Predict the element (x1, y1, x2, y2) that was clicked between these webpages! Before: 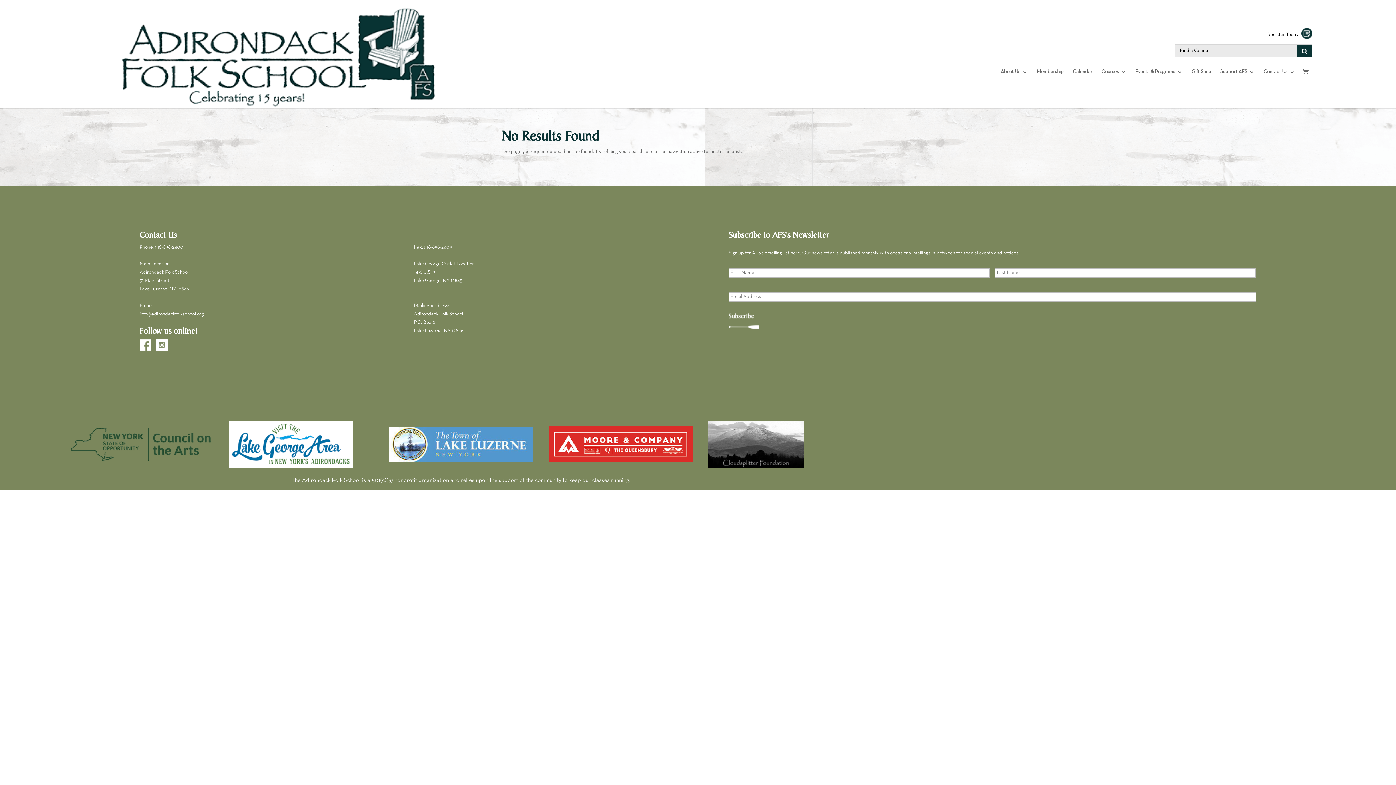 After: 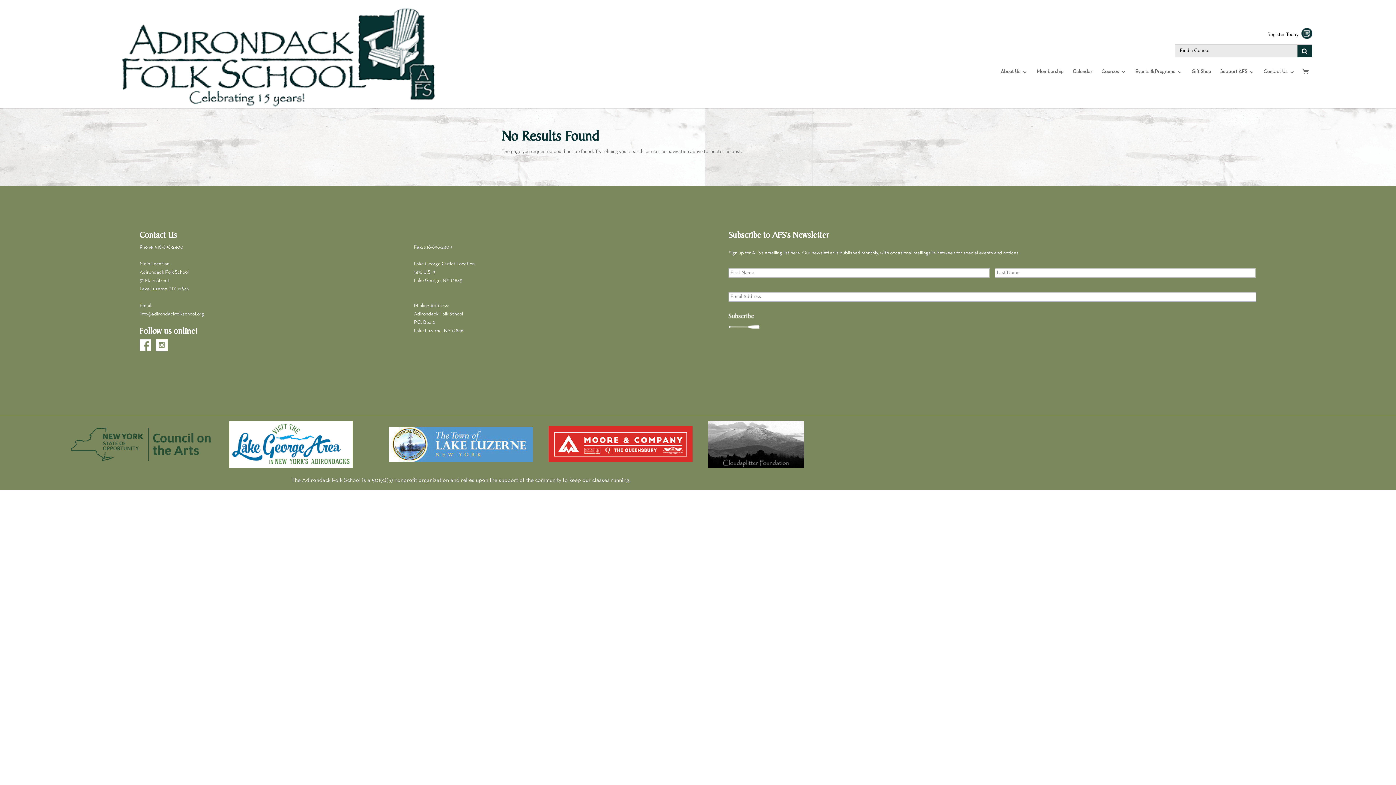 Action: bbox: (139, 311, 204, 316) label: info@adirondackfolkschool.org